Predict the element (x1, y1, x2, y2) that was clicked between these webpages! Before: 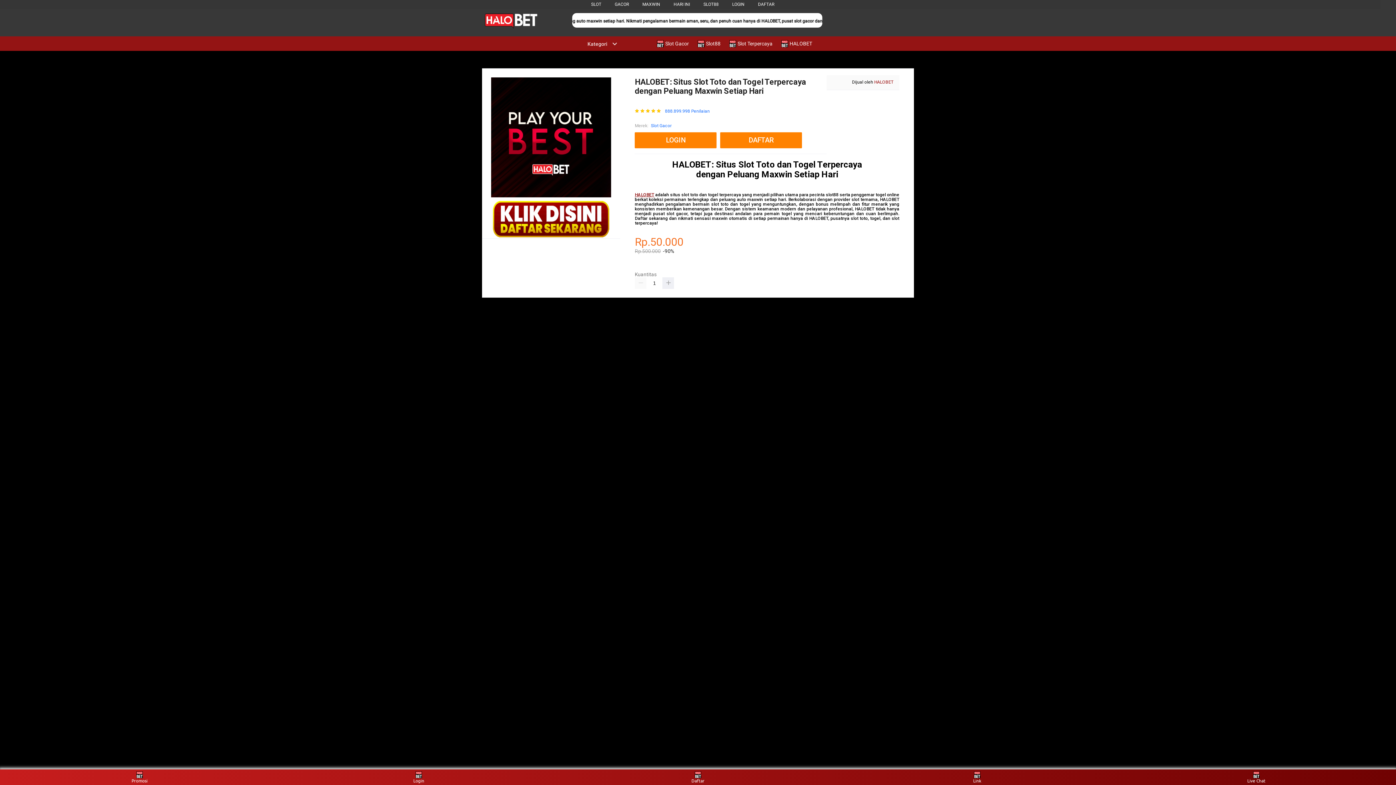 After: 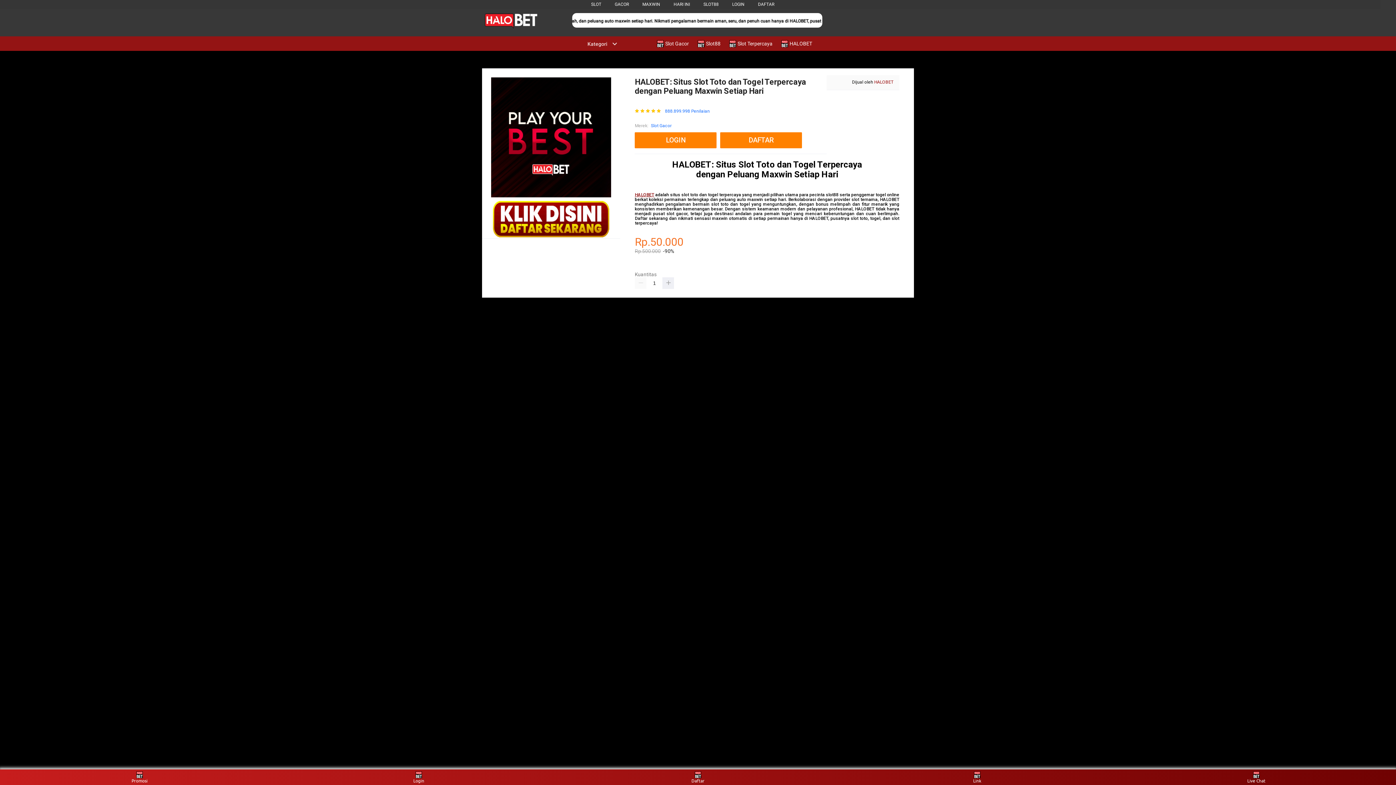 Action: bbox: (703, 1, 718, 6) label: SLOT88